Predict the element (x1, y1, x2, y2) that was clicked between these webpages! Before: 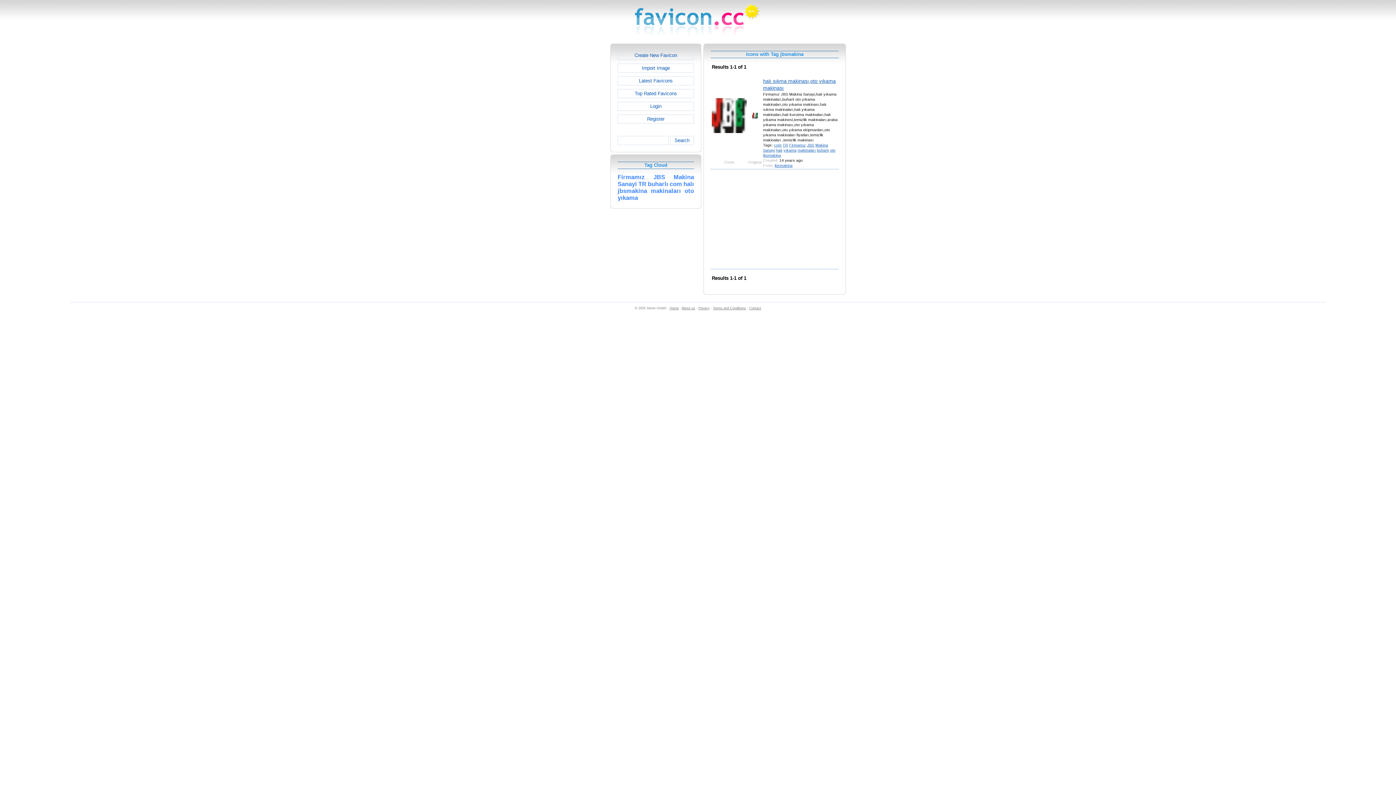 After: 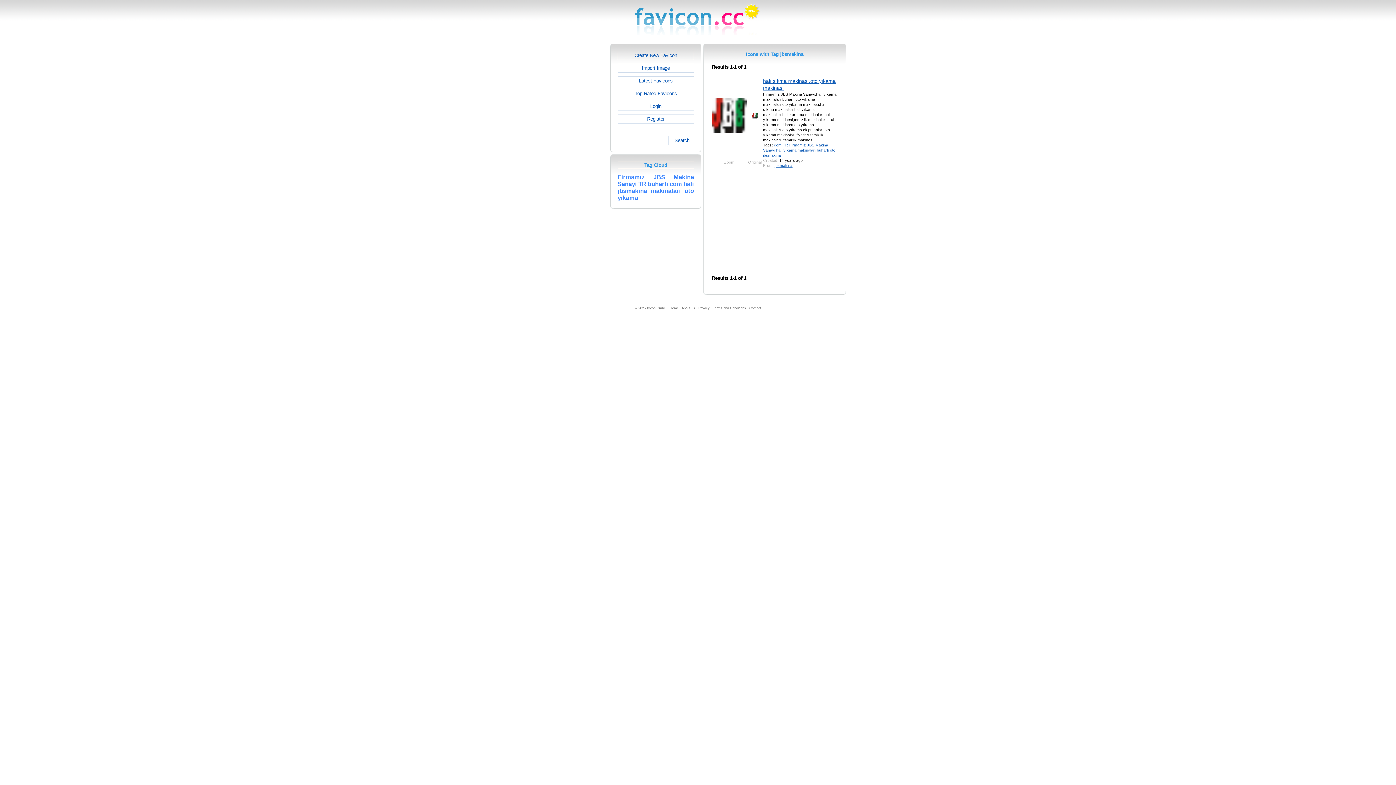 Action: label: jbsmakina bbox: (617, 188, 647, 194)